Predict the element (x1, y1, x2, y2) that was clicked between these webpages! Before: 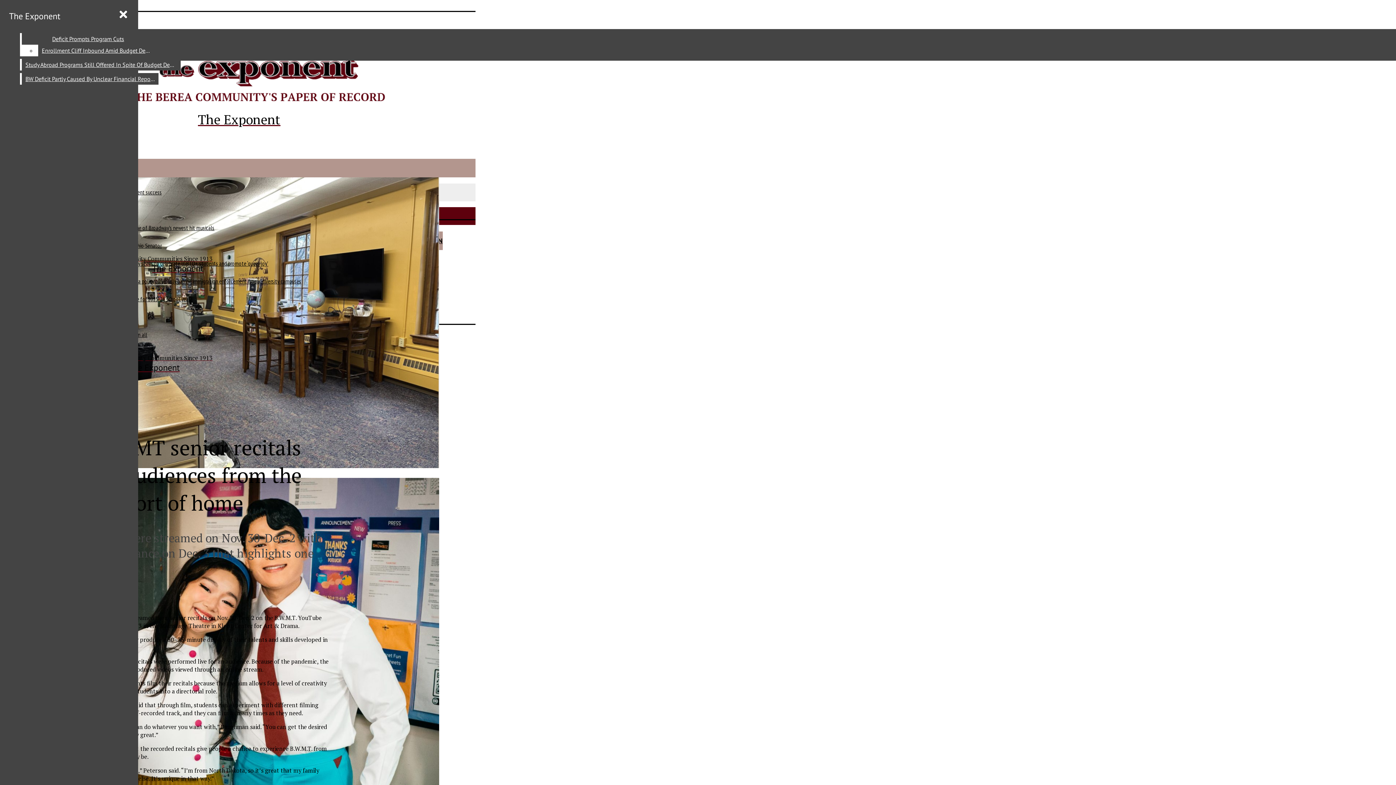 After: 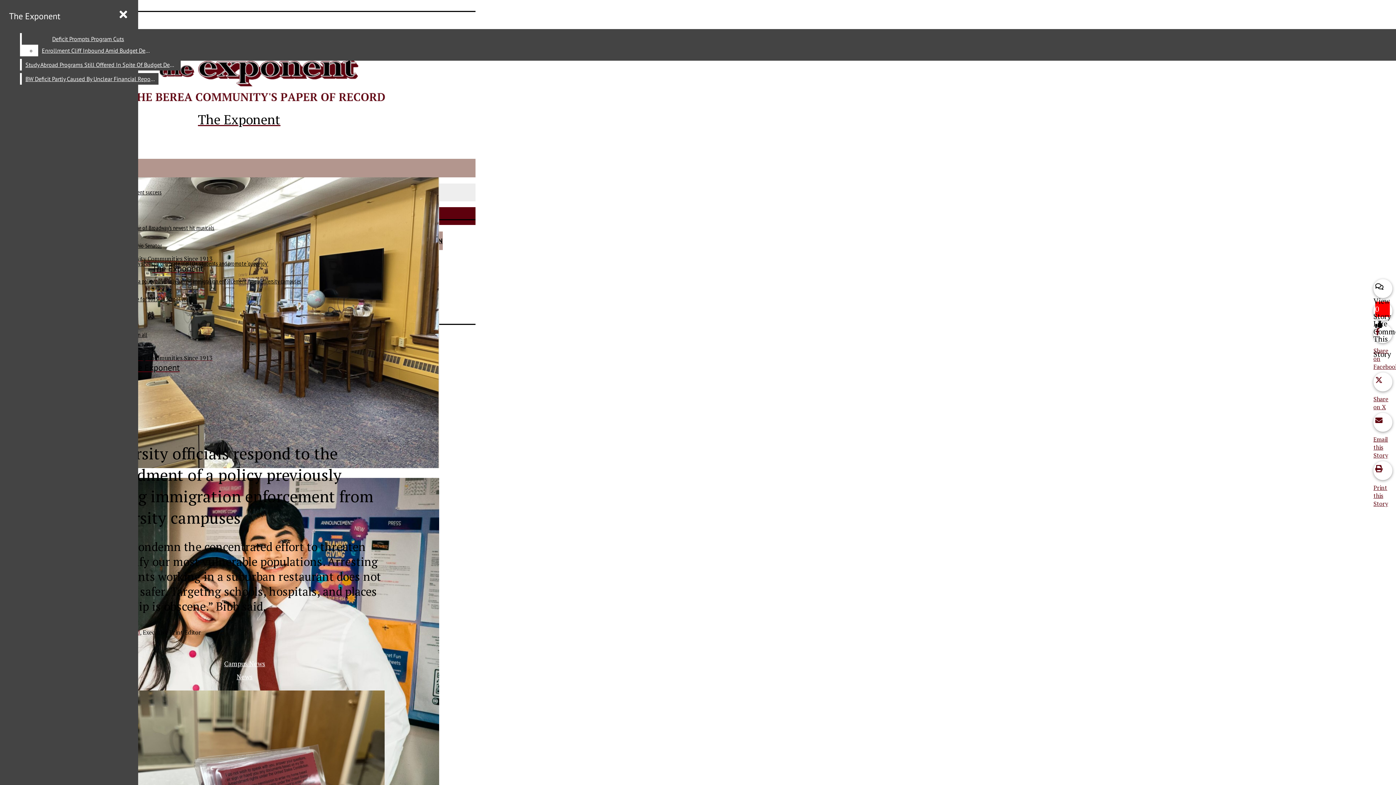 Action: bbox: (33, 277, 301, 285) label: University officials respond to the rescindment of a policy previously barring immigration enforcement from university campuses